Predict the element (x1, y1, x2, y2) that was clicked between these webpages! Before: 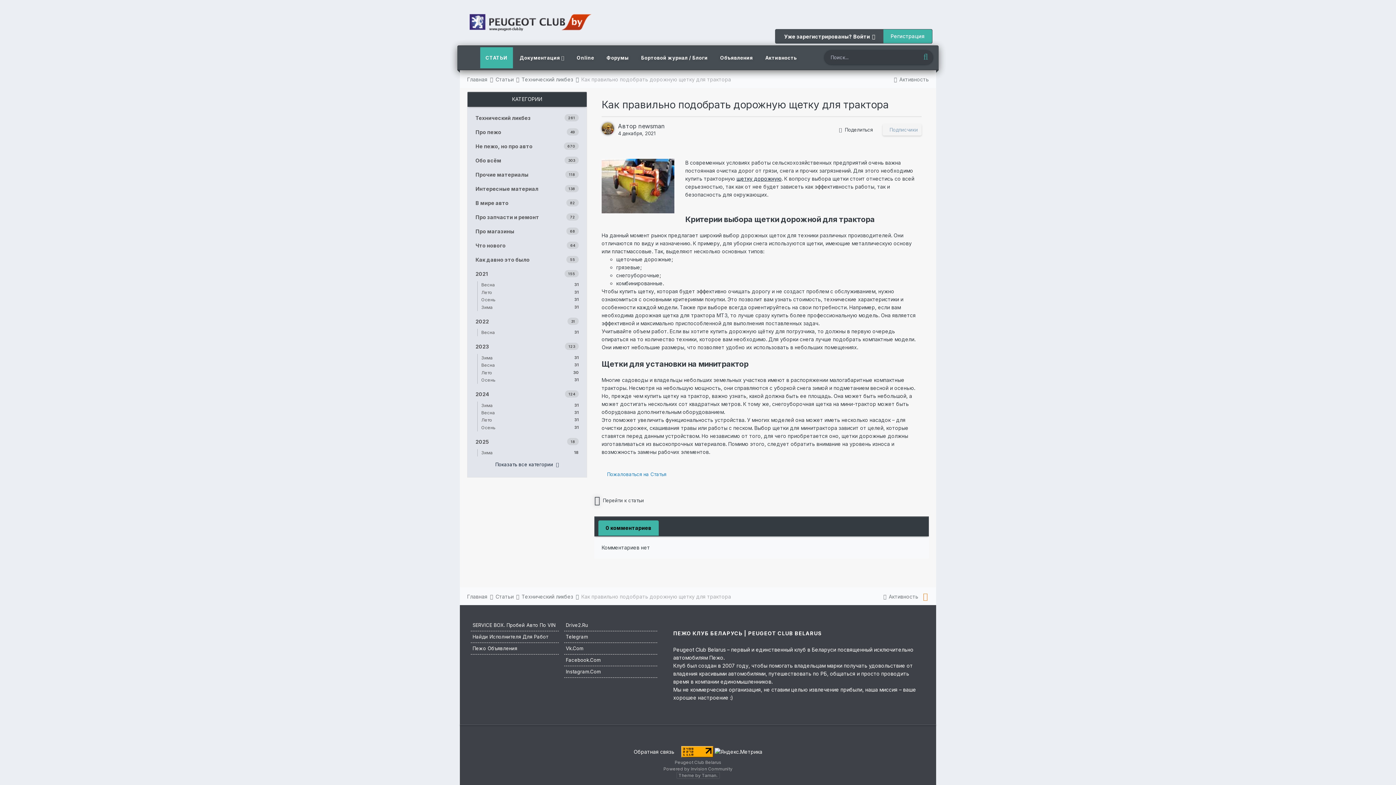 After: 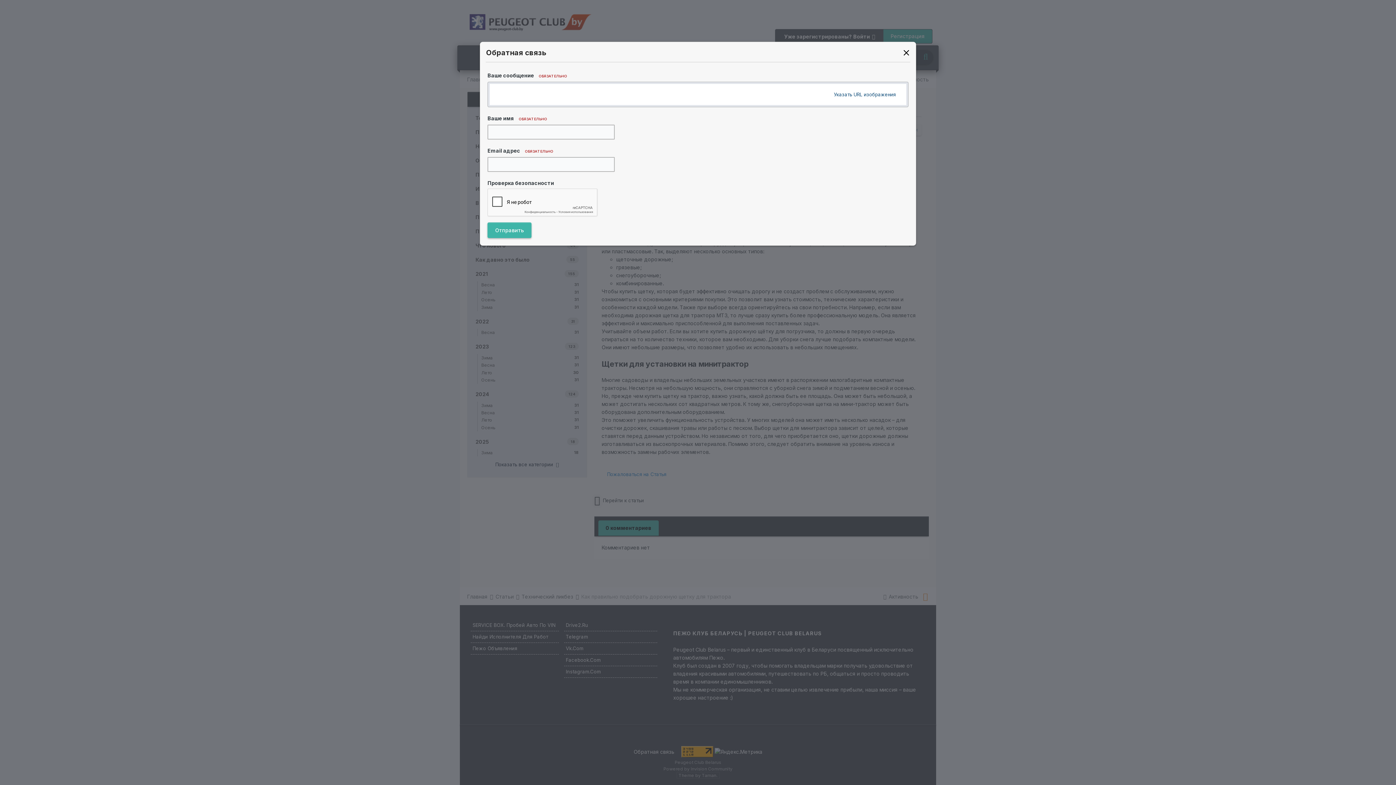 Action: label: Обратная связь bbox: (633, 749, 674, 755)